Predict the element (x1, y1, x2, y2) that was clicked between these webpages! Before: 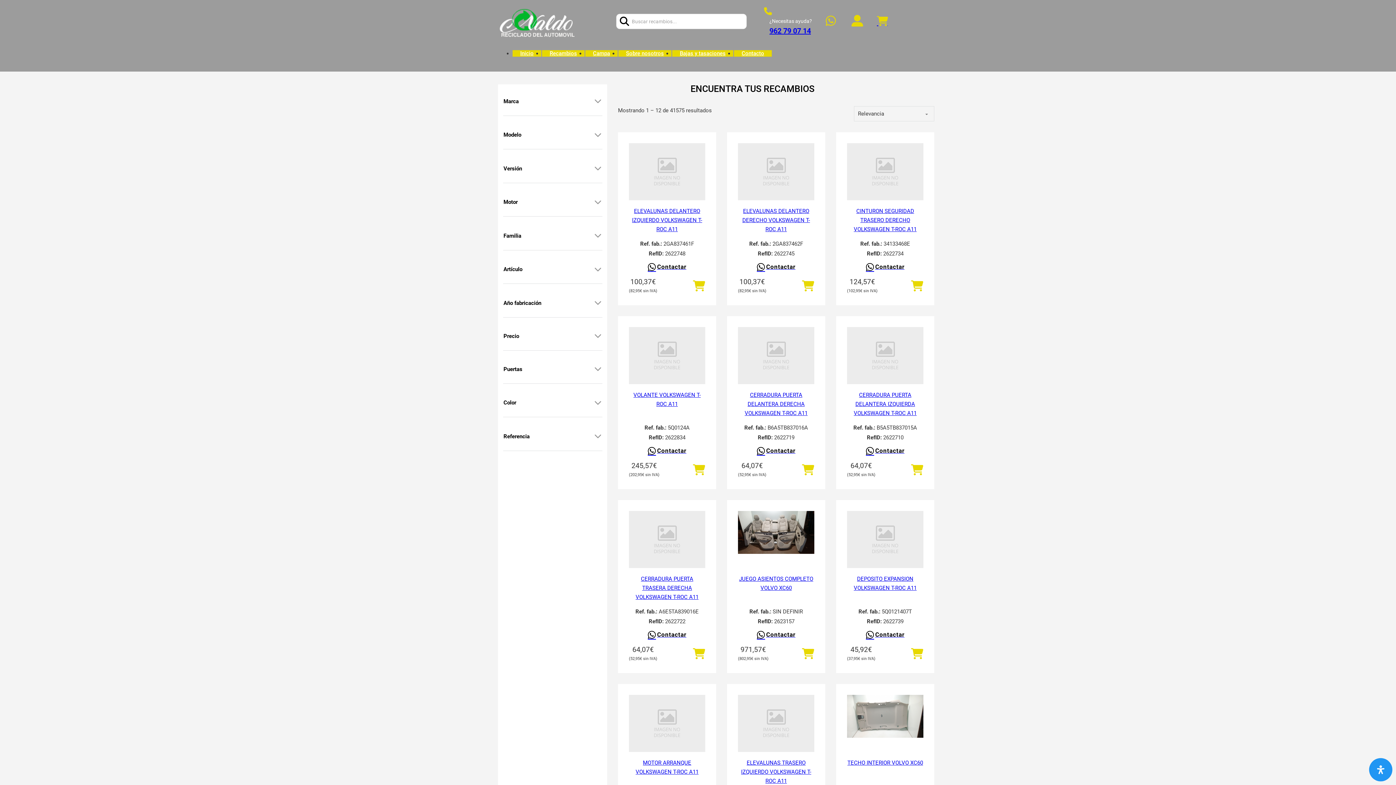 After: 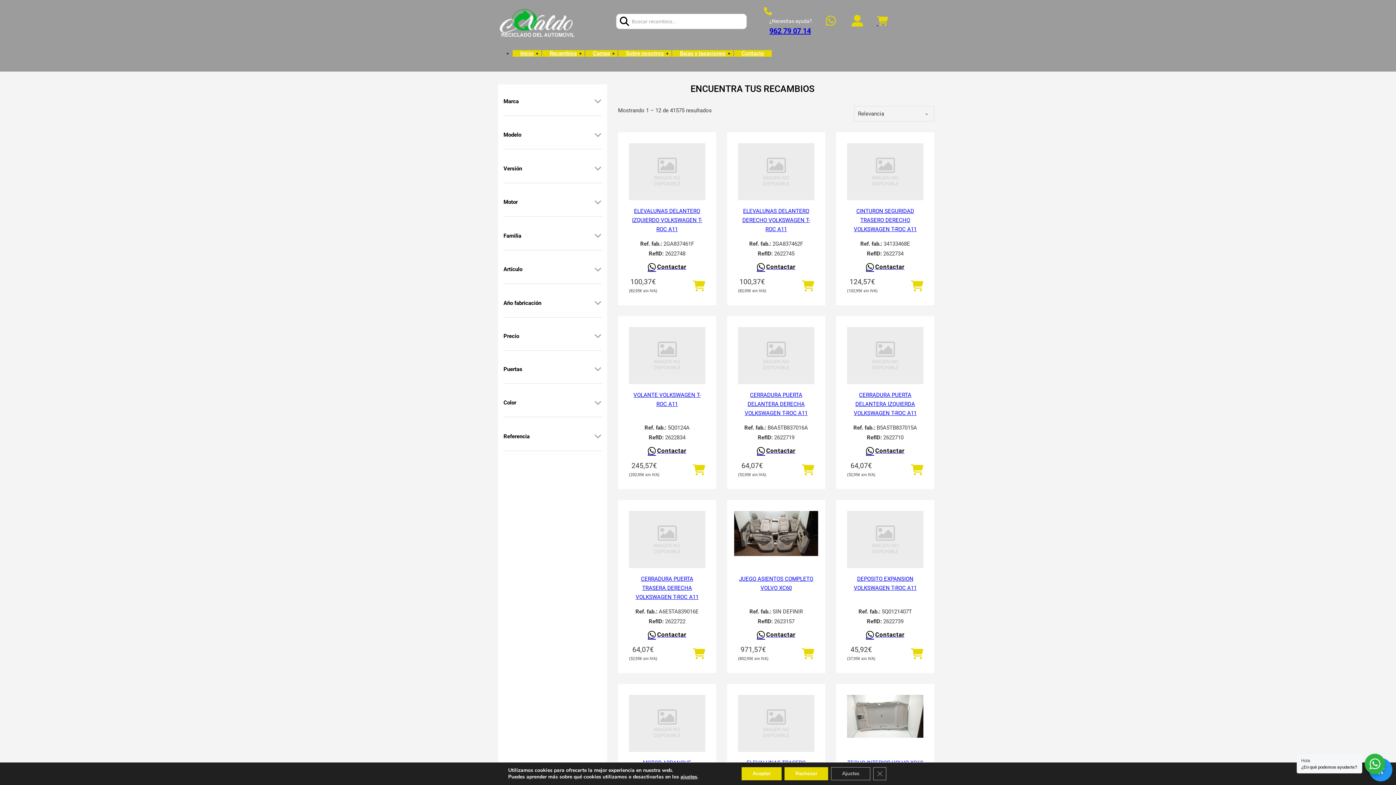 Action: bbox: (757, 633, 795, 639) label: Contactar